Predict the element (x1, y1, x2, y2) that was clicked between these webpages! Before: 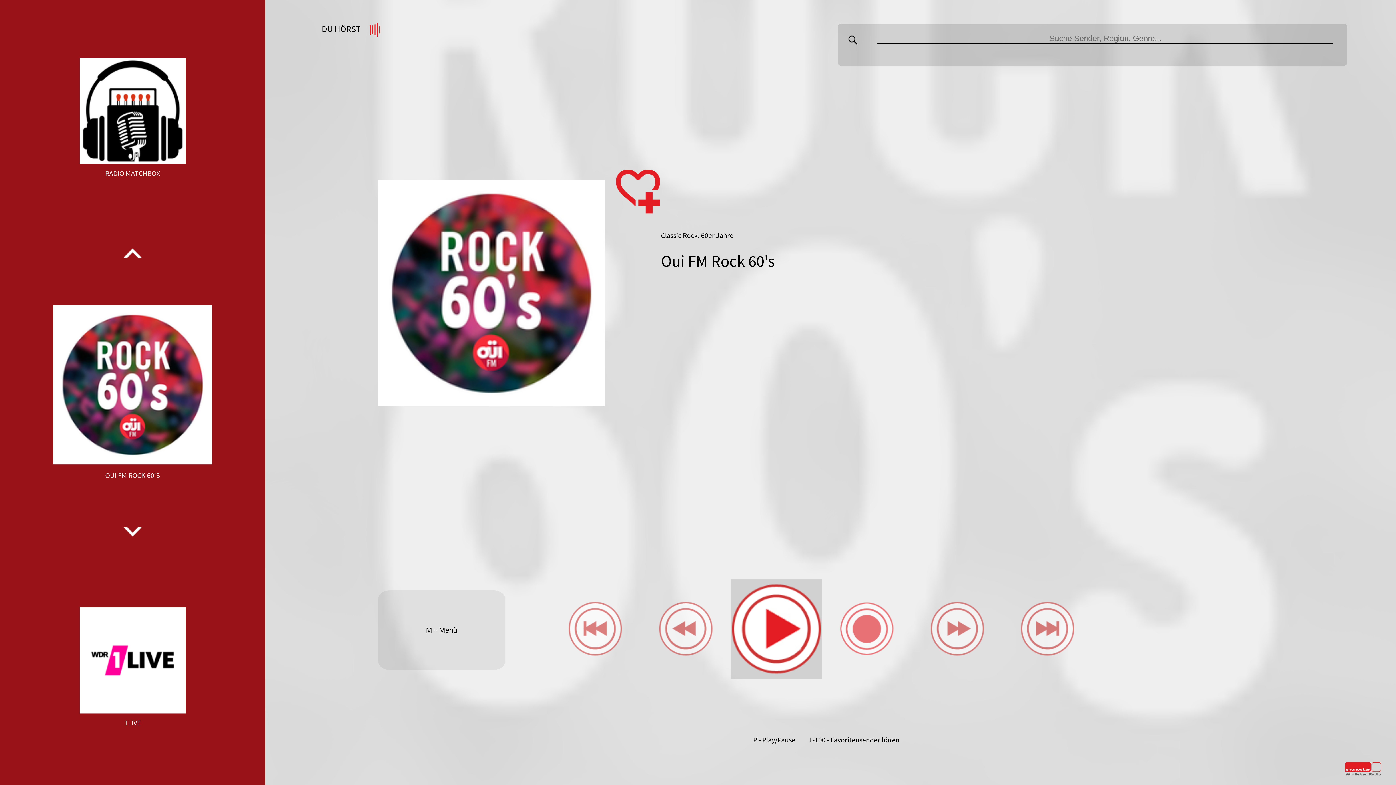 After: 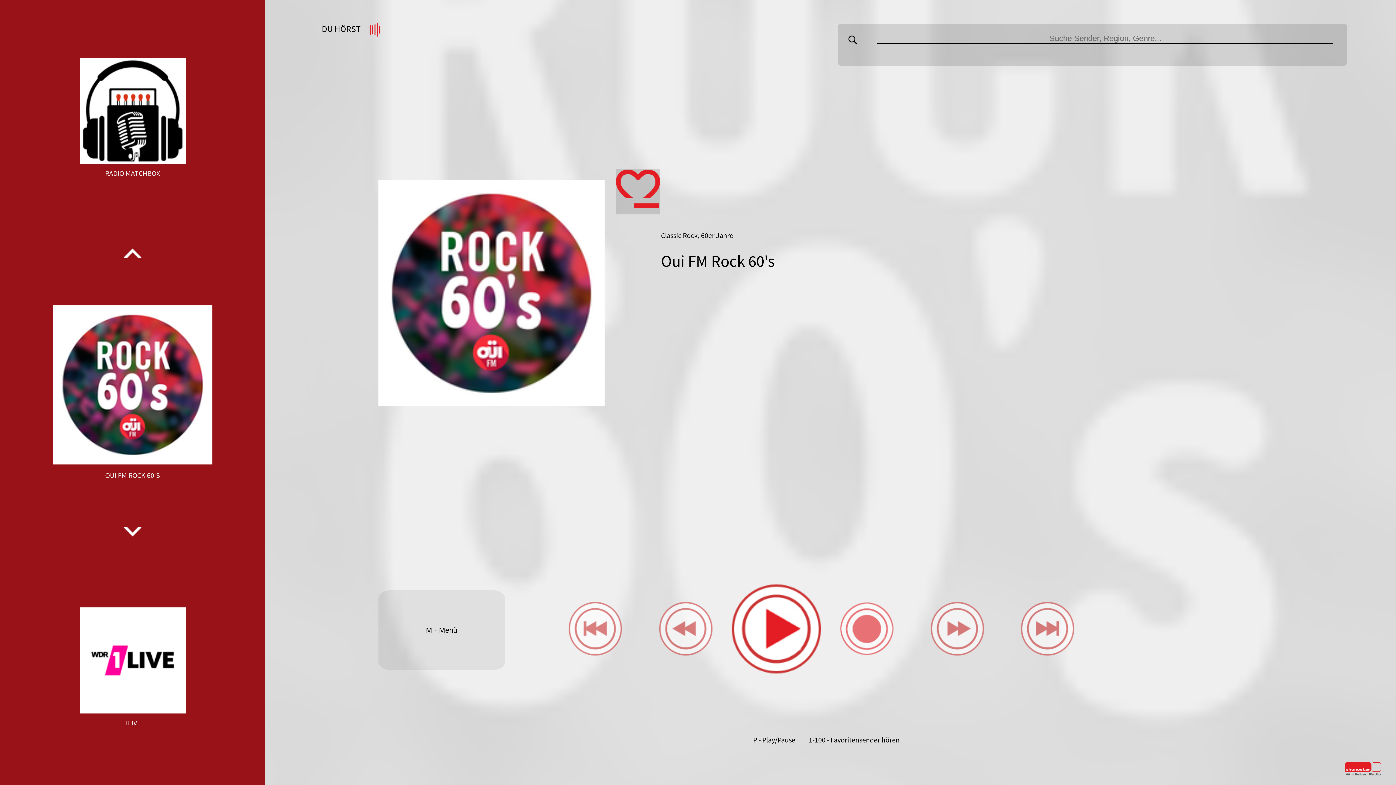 Action: bbox: (615, 168, 660, 214)